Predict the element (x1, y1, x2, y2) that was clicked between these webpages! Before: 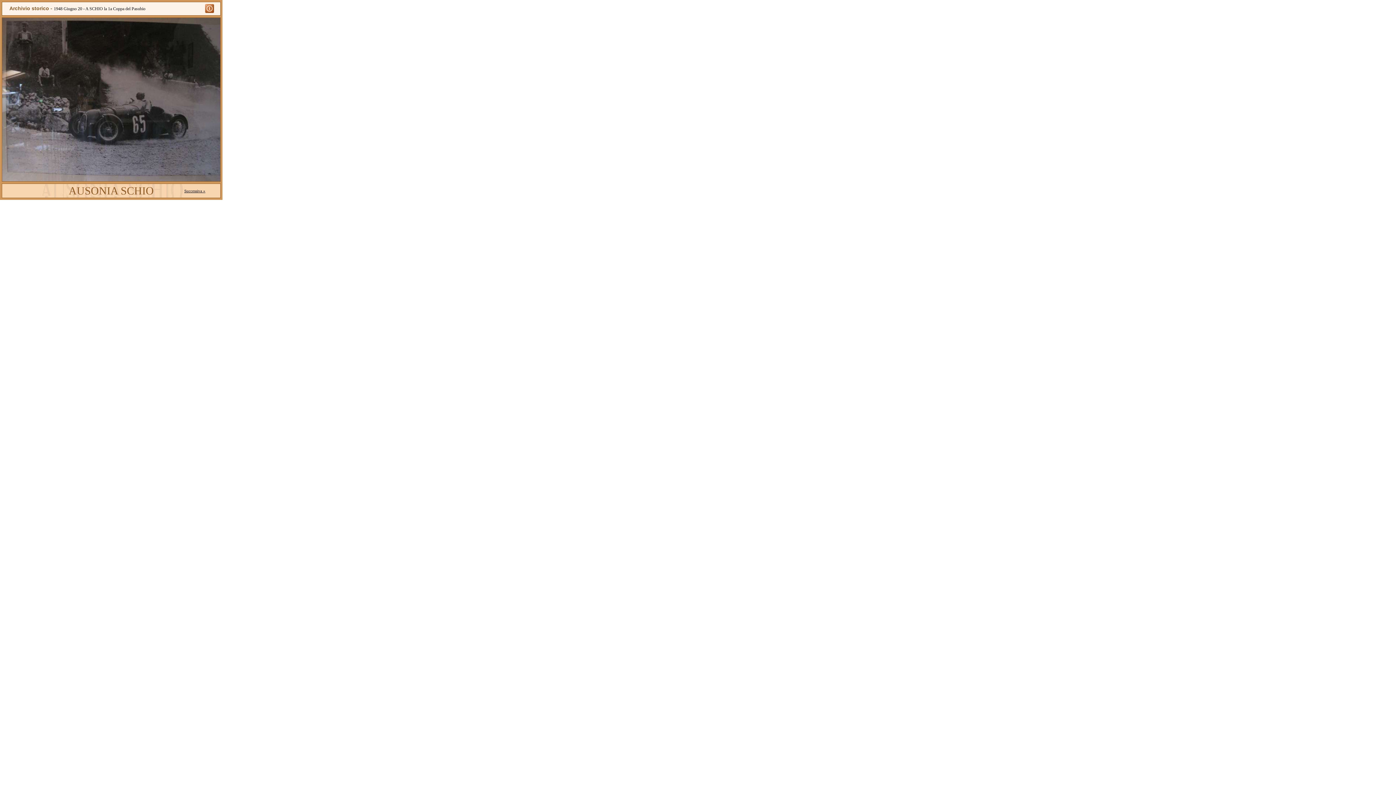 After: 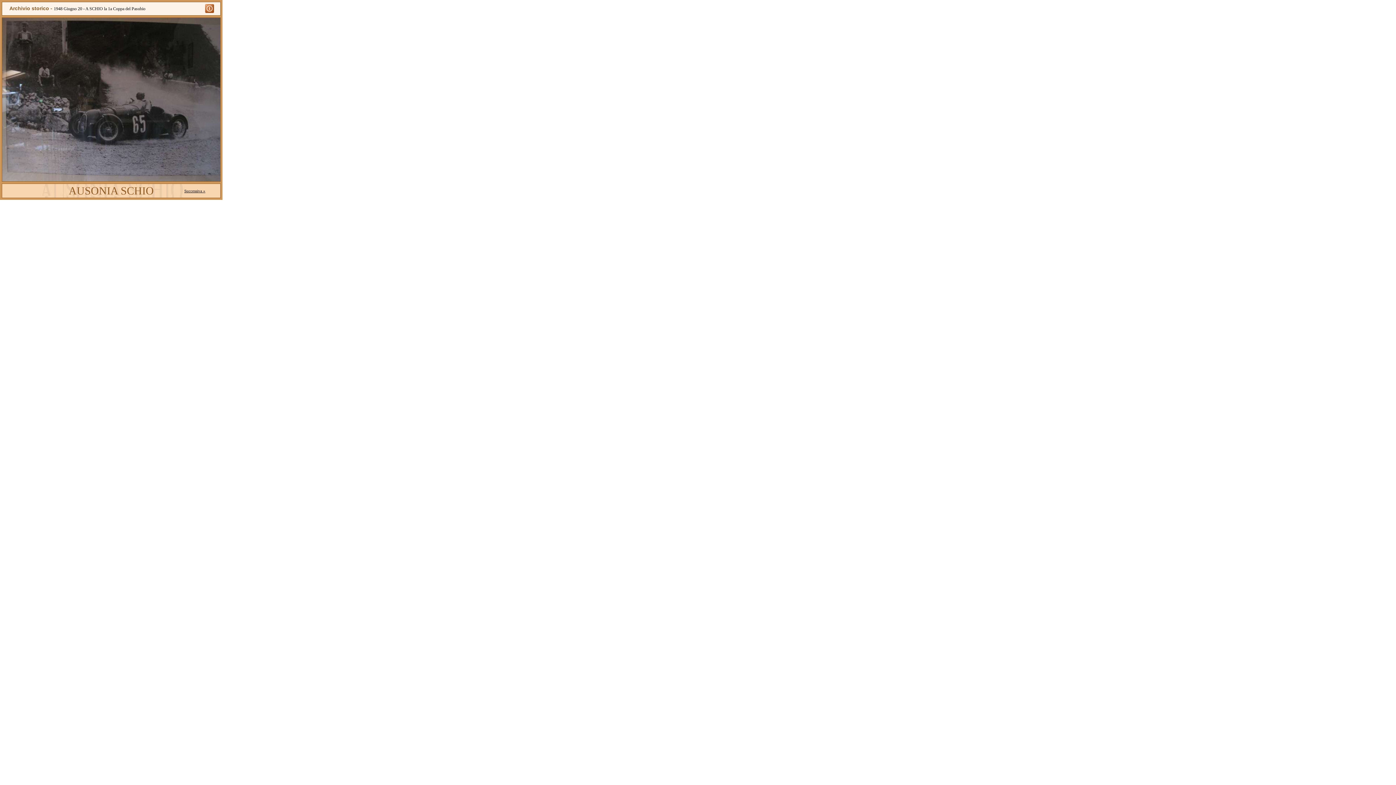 Action: bbox: (204, 9, 214, 13)